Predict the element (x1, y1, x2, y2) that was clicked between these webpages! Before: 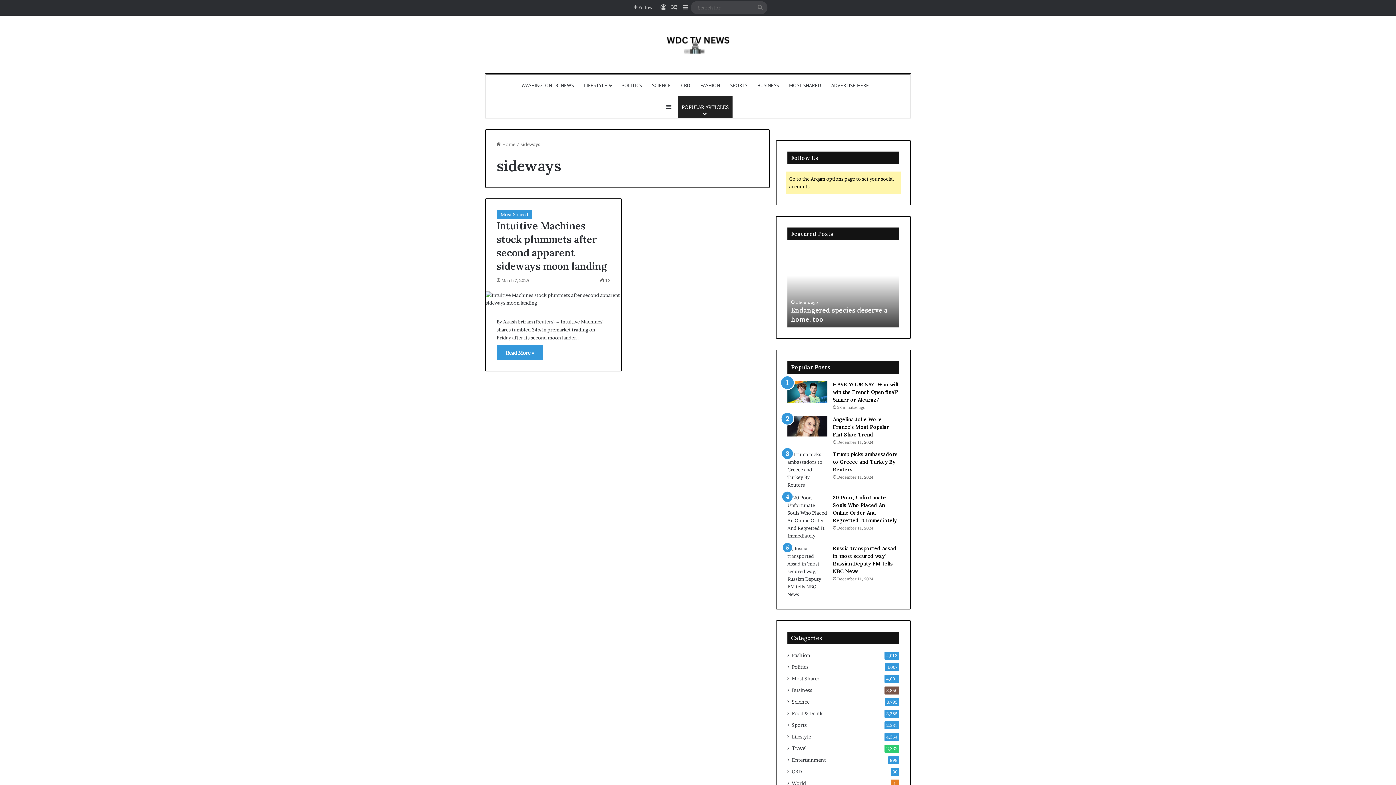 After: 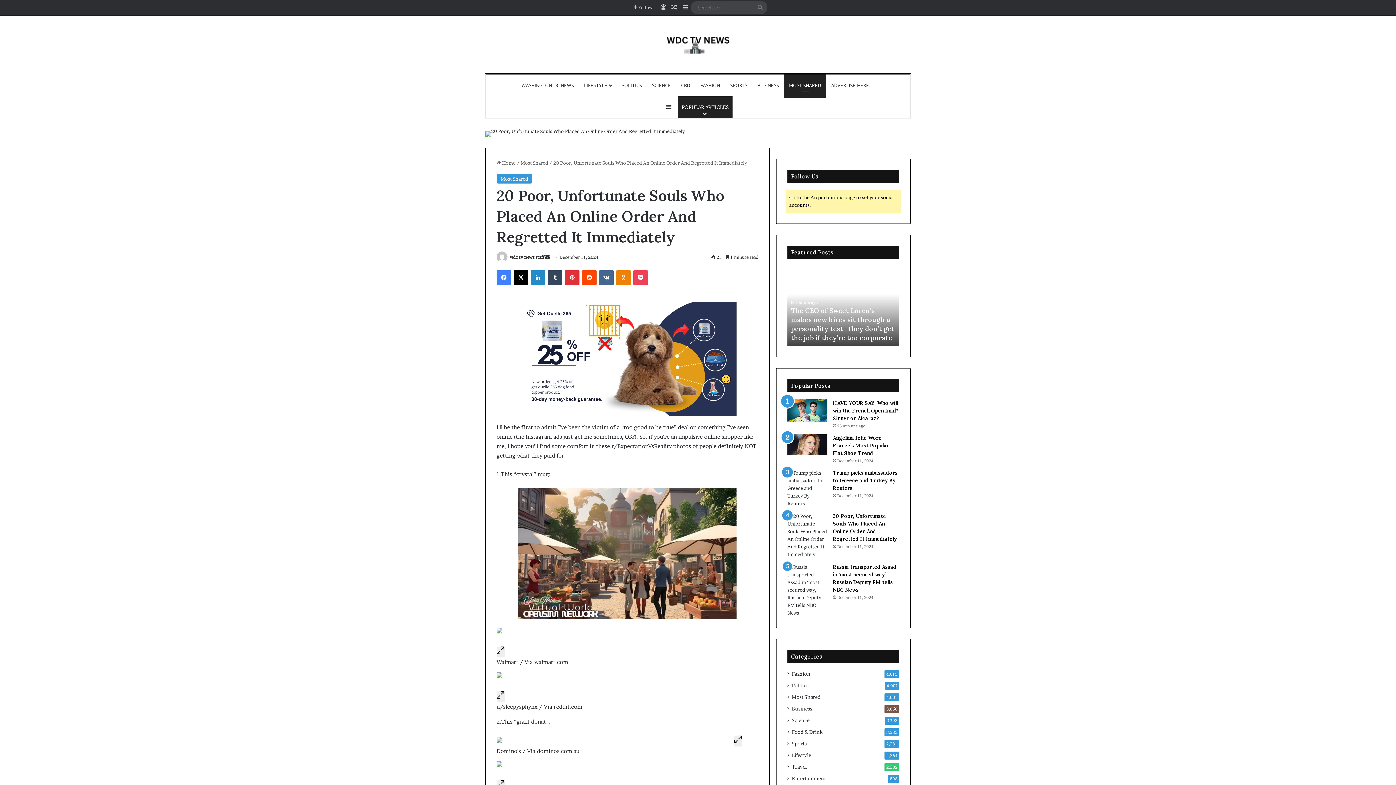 Action: label: 20 Poor, Unfortunate Souls Who Placed An Online Order And Regretted It Immediately bbox: (787, 494, 827, 540)